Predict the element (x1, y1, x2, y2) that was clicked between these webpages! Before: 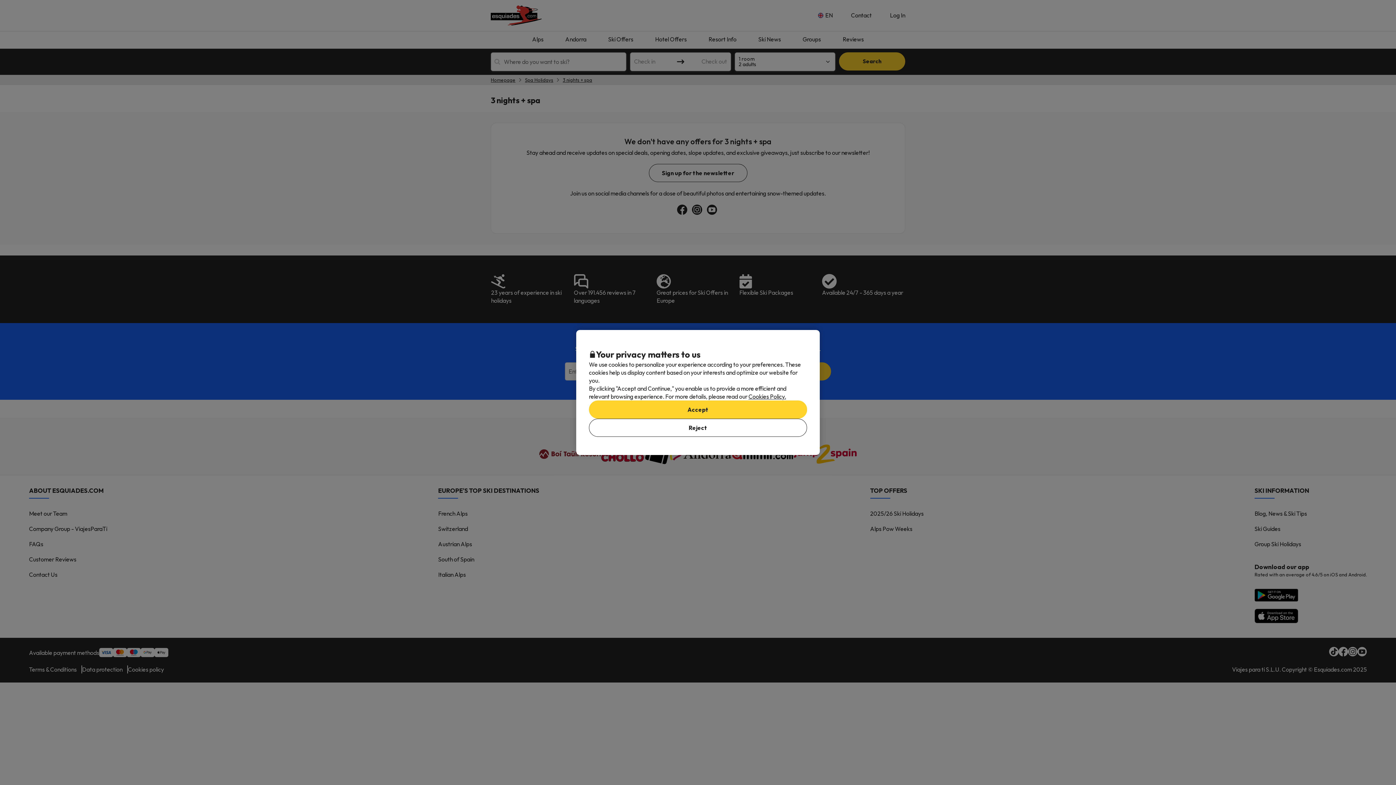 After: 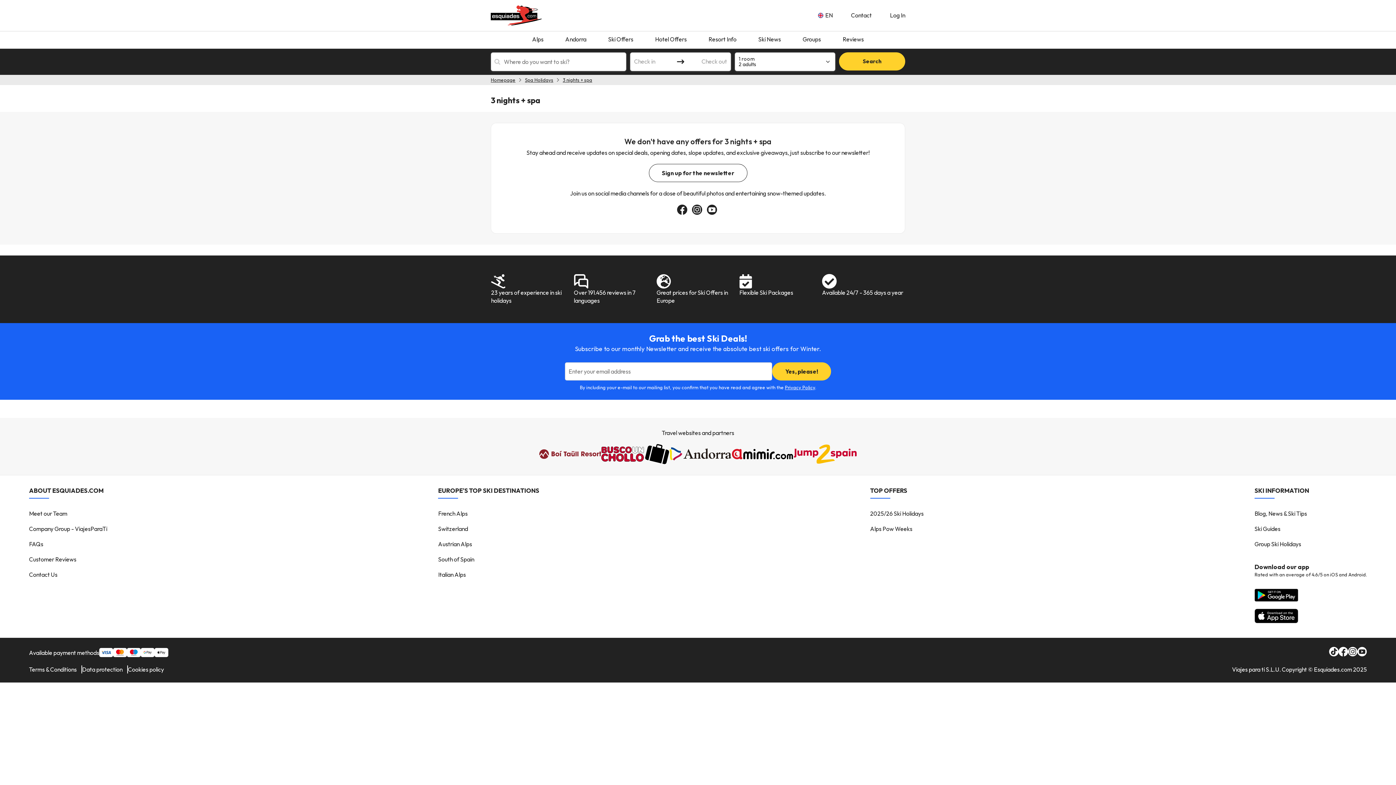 Action: label: Accept bbox: (589, 400, 807, 418)